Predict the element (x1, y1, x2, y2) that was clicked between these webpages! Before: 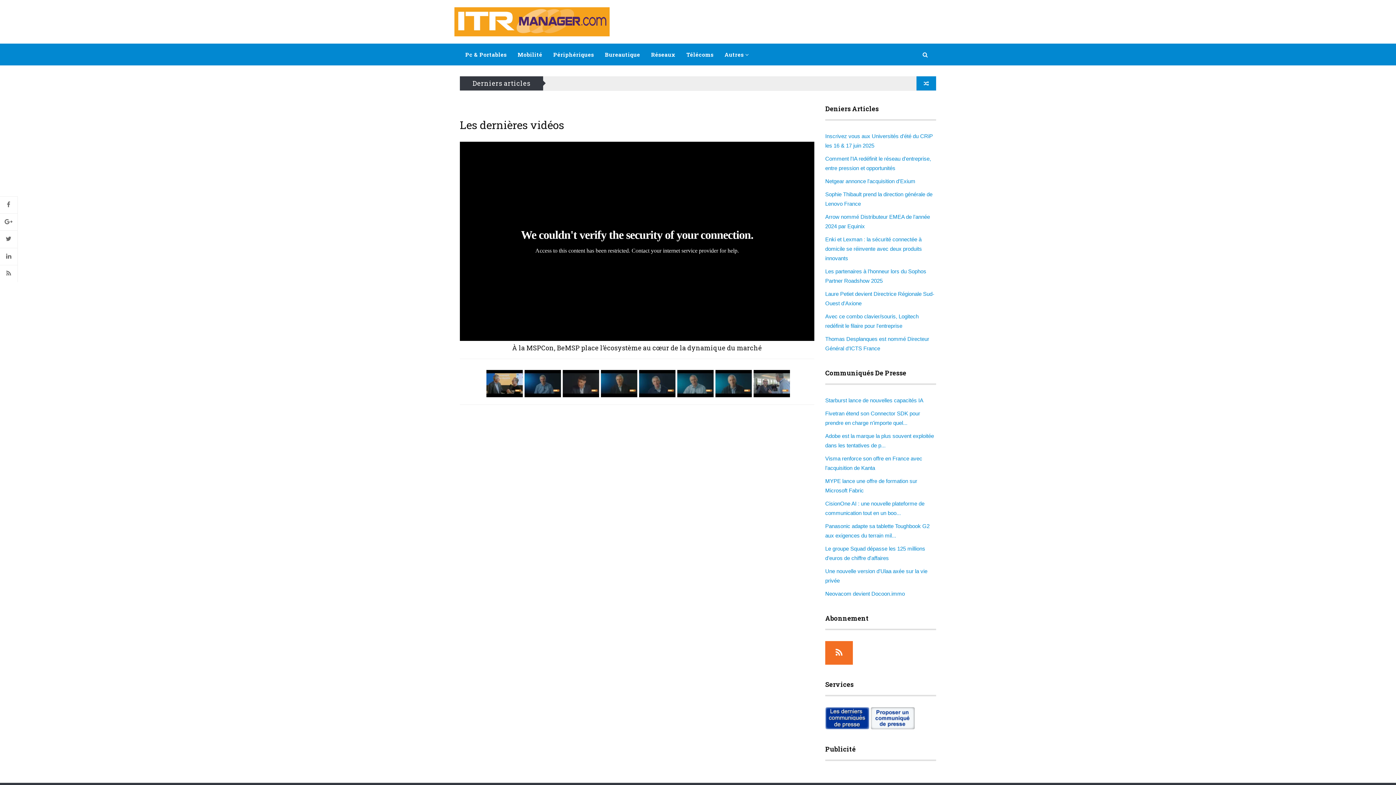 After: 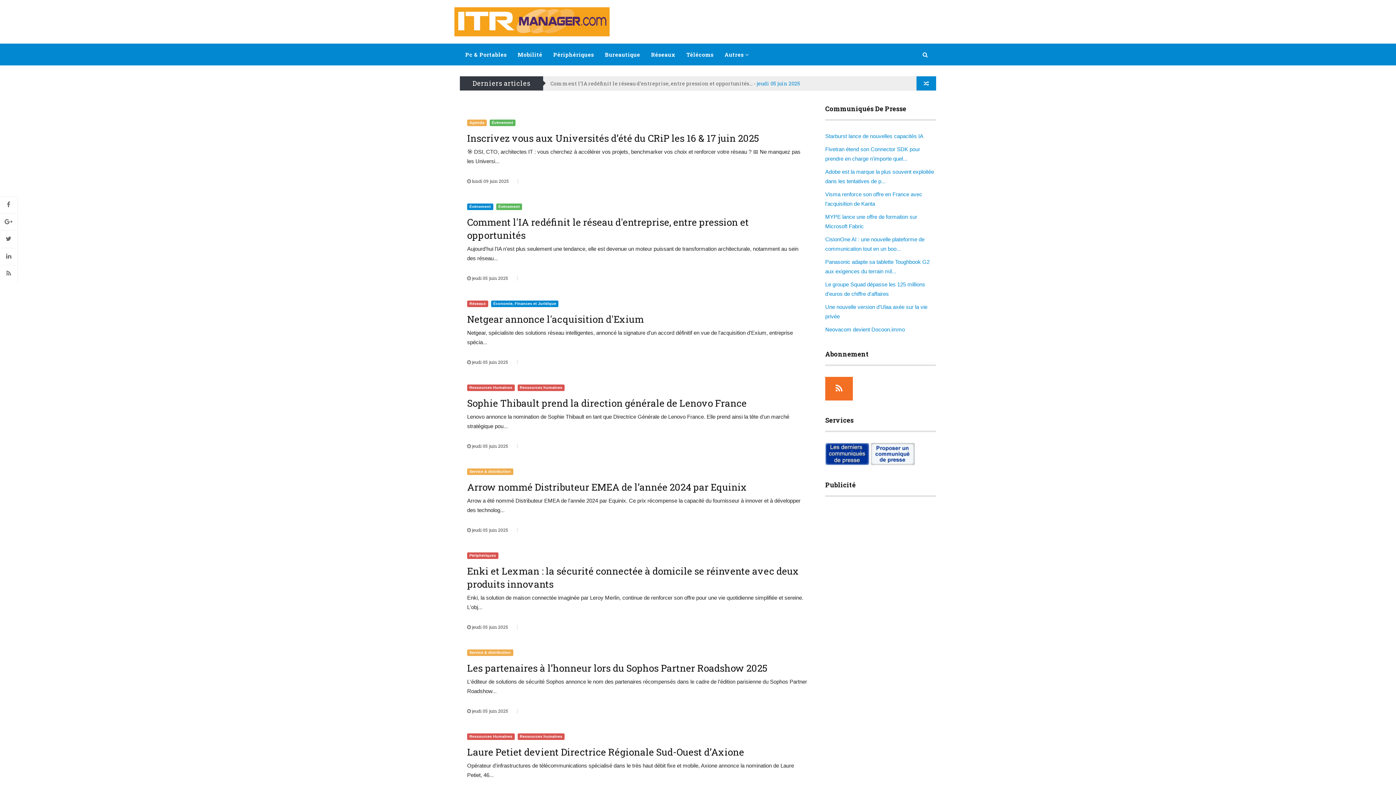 Action: bbox: (454, 7, 609, 36)